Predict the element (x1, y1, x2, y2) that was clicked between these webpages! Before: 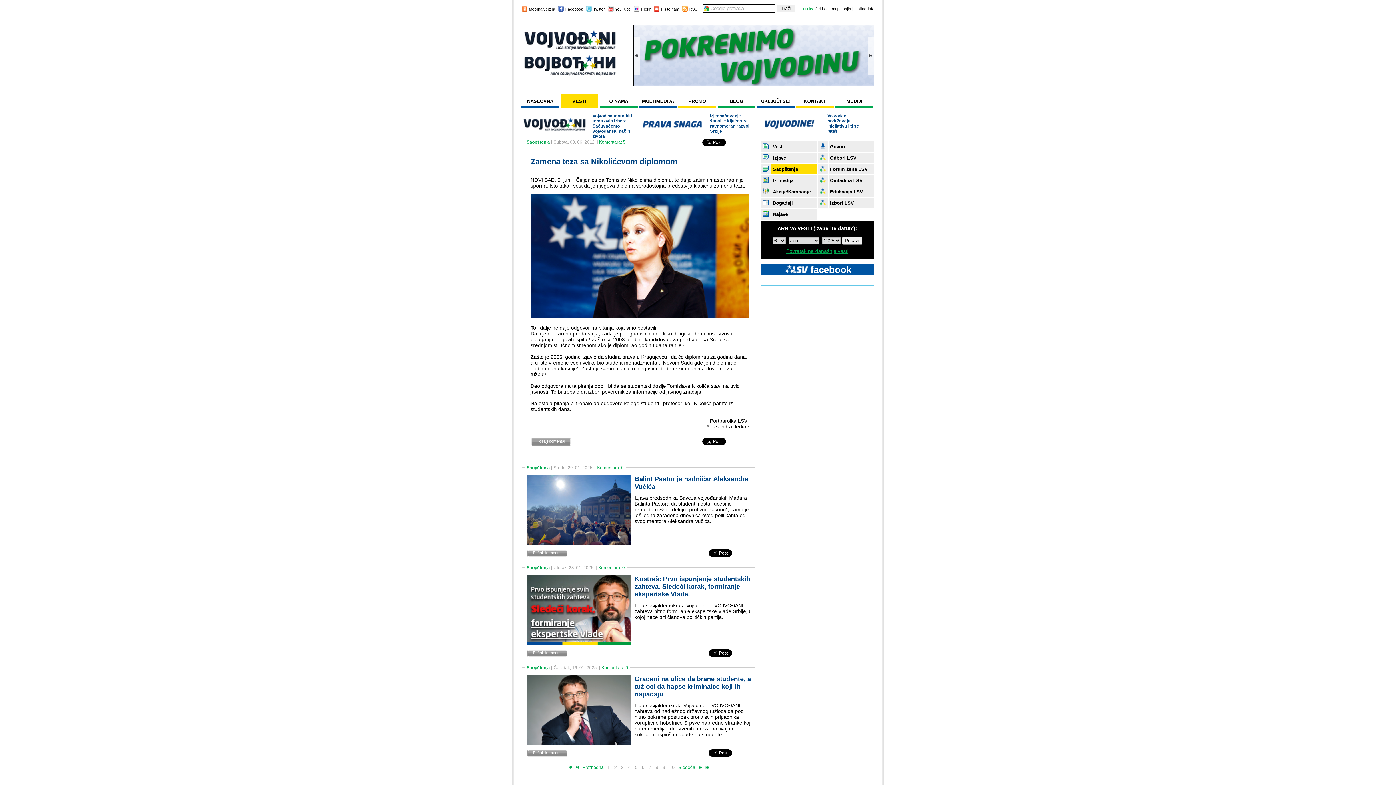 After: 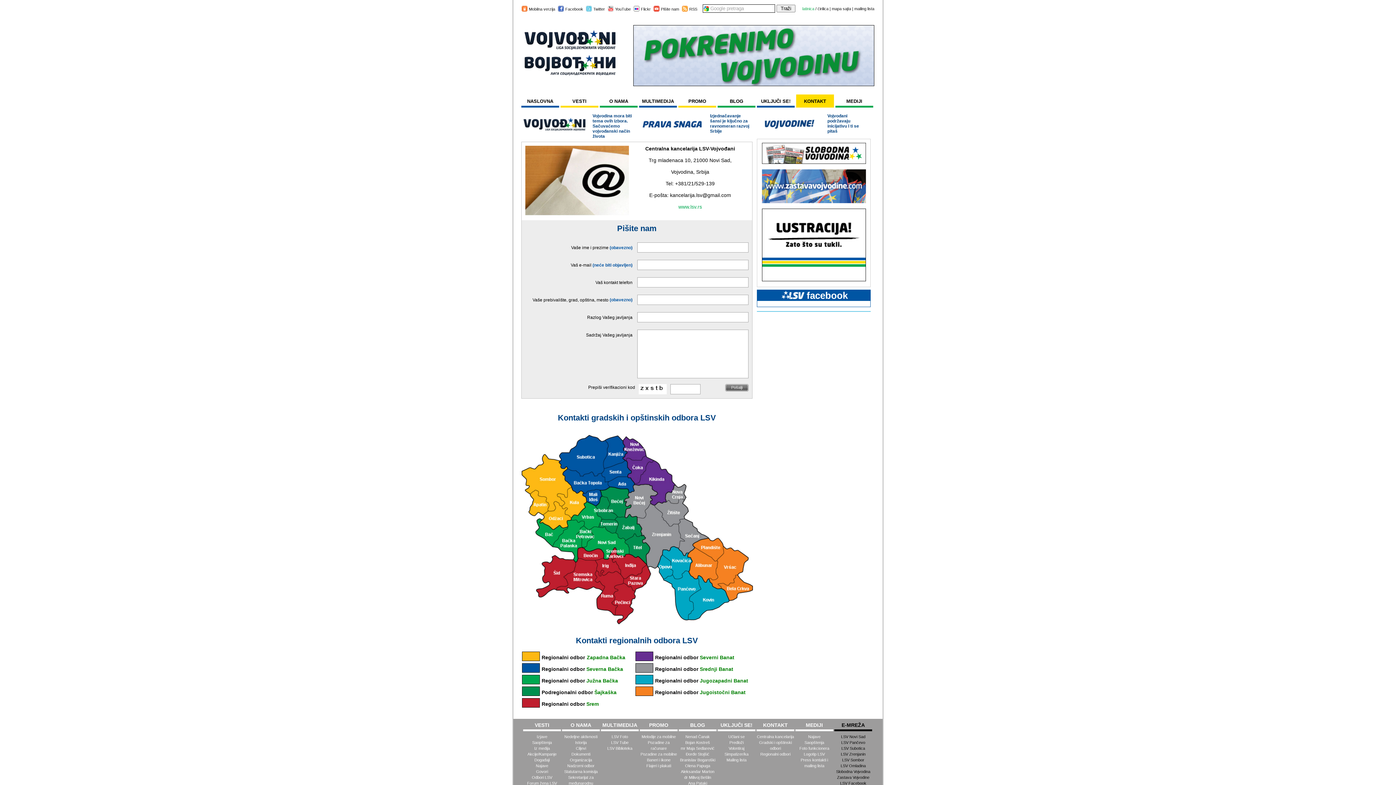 Action: bbox: (661, 6, 679, 11) label: Pišite nam